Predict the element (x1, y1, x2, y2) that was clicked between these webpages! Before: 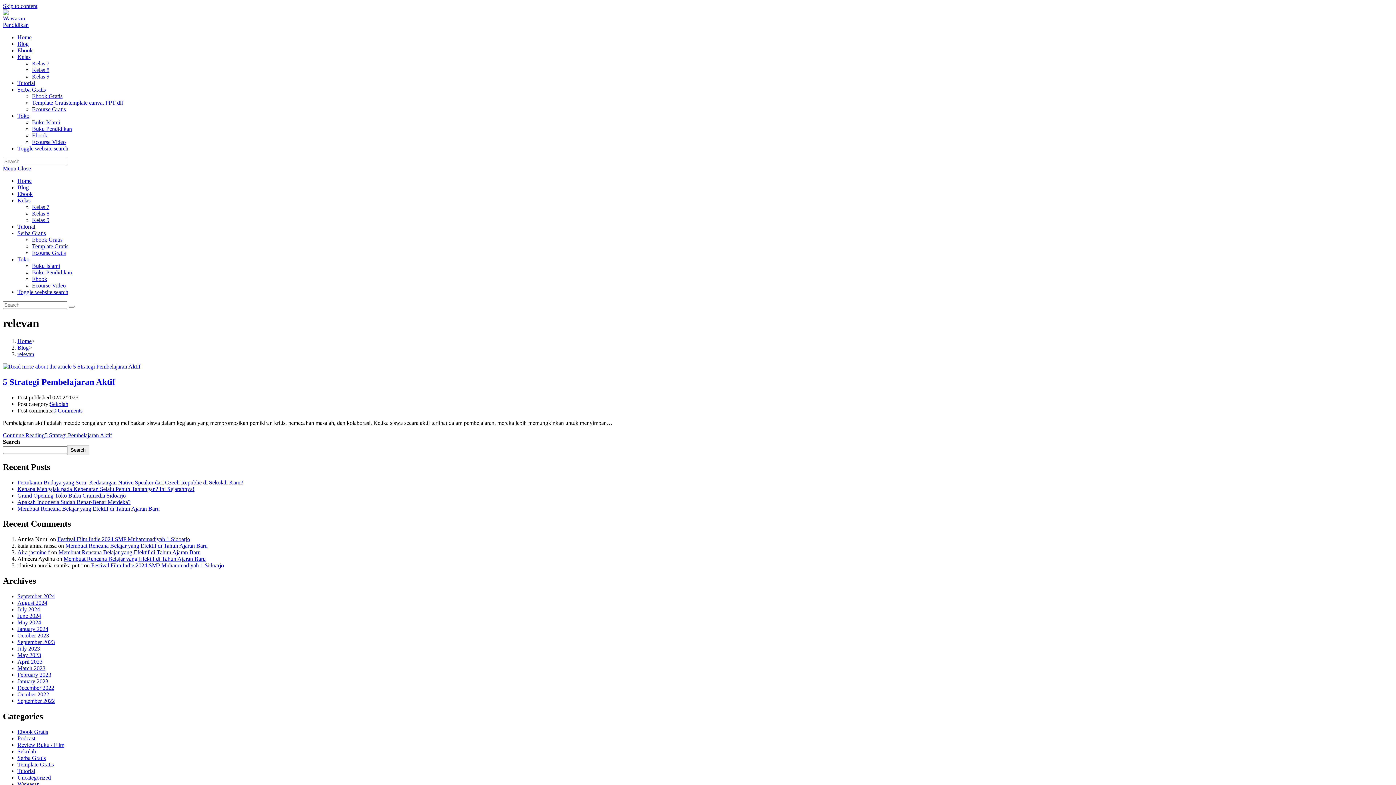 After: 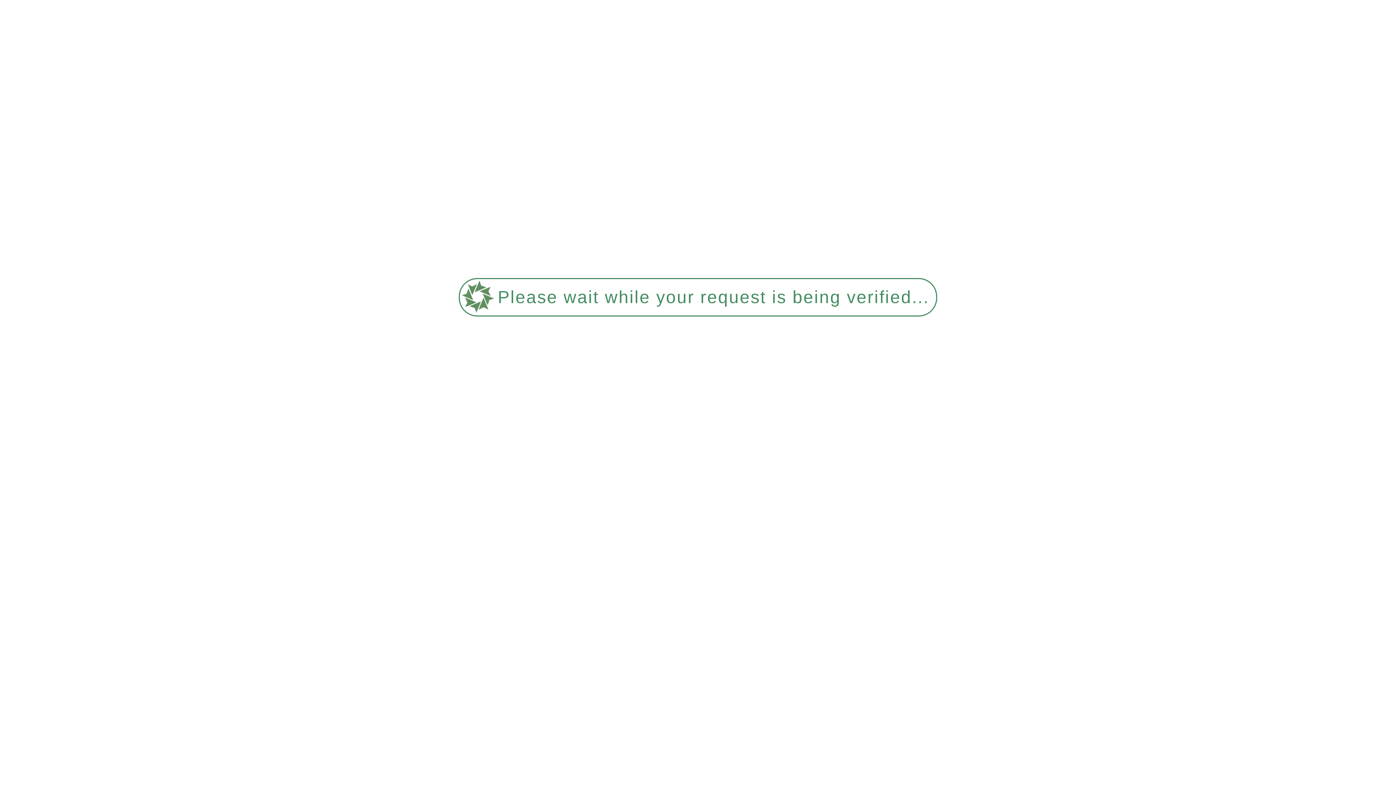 Action: bbox: (32, 106, 65, 112) label: Ecourse Gratis